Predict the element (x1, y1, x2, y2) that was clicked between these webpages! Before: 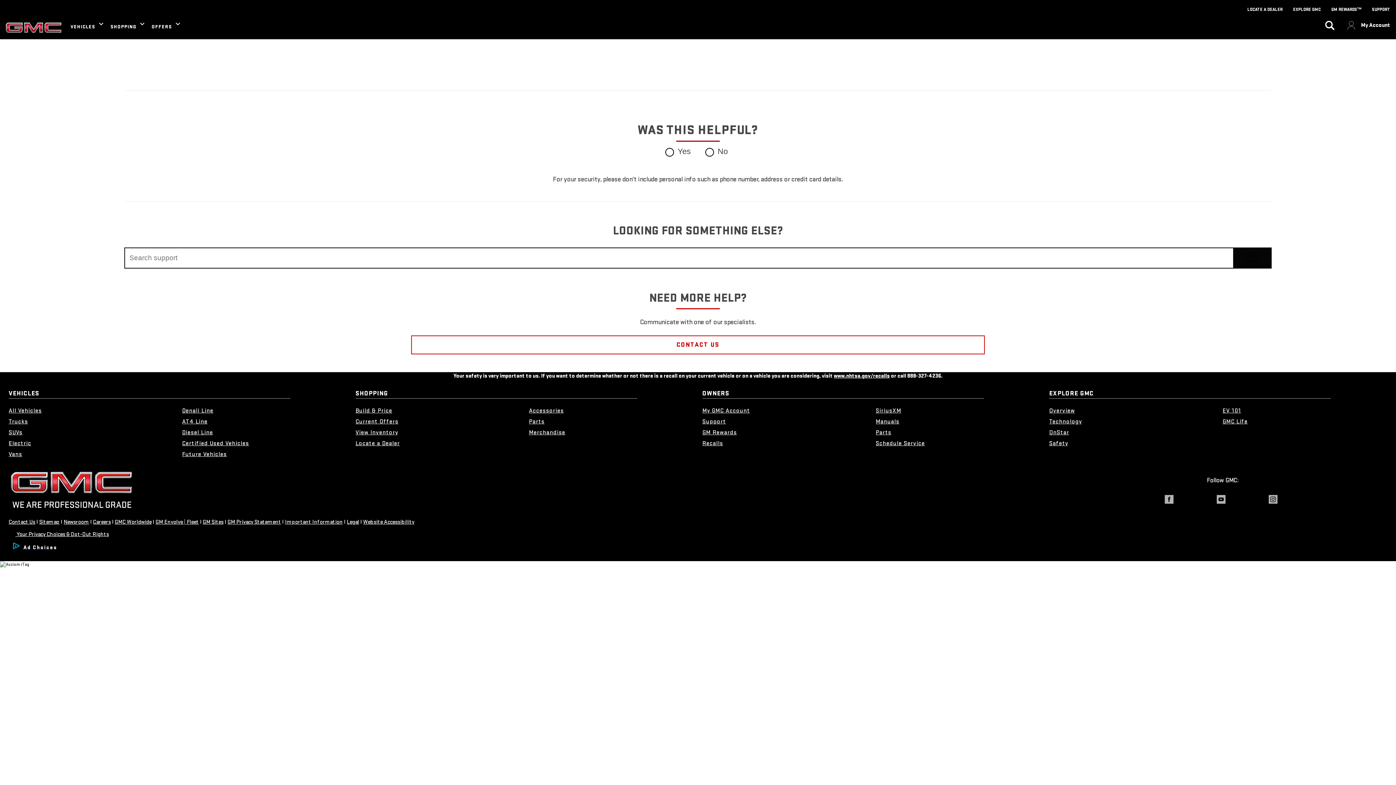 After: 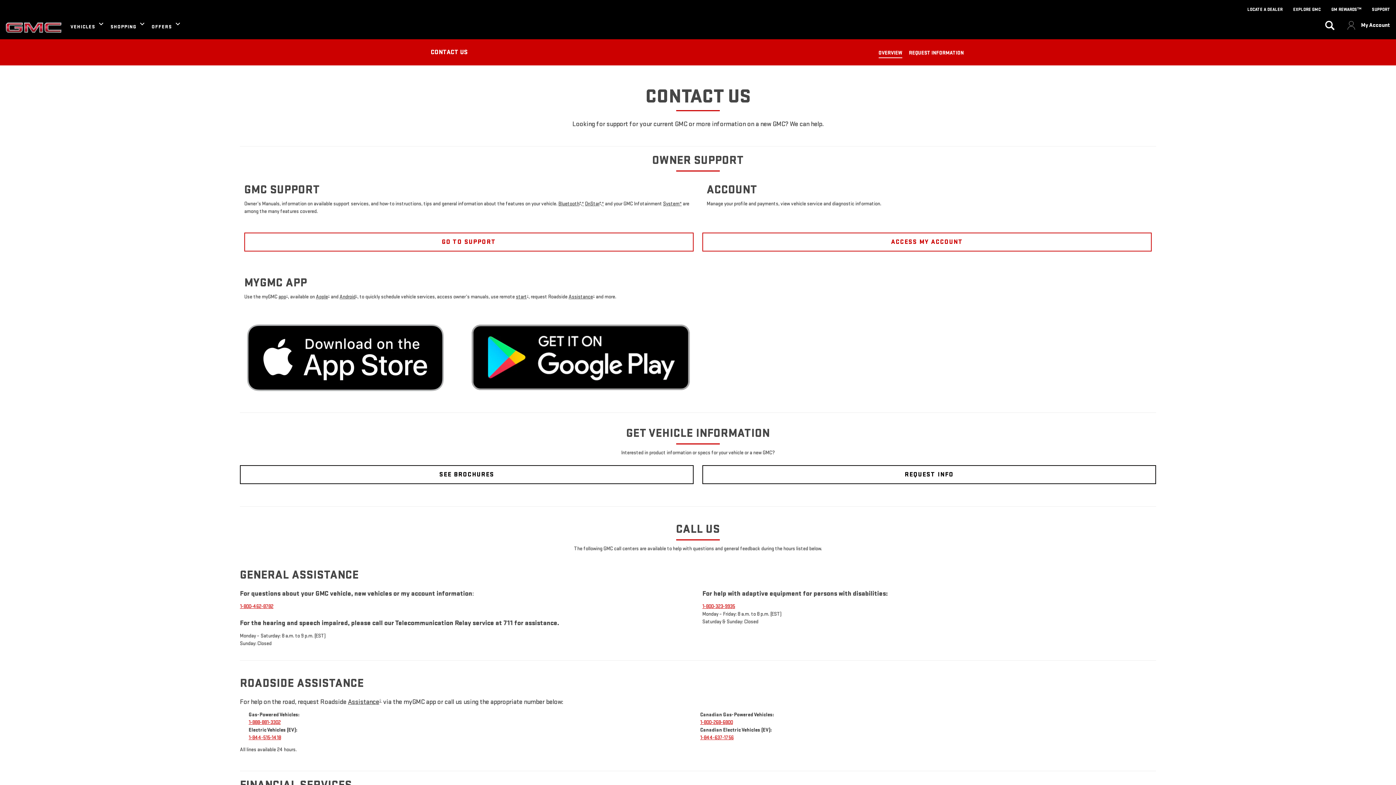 Action: label: CONTACT US bbox: (411, 335, 985, 354)